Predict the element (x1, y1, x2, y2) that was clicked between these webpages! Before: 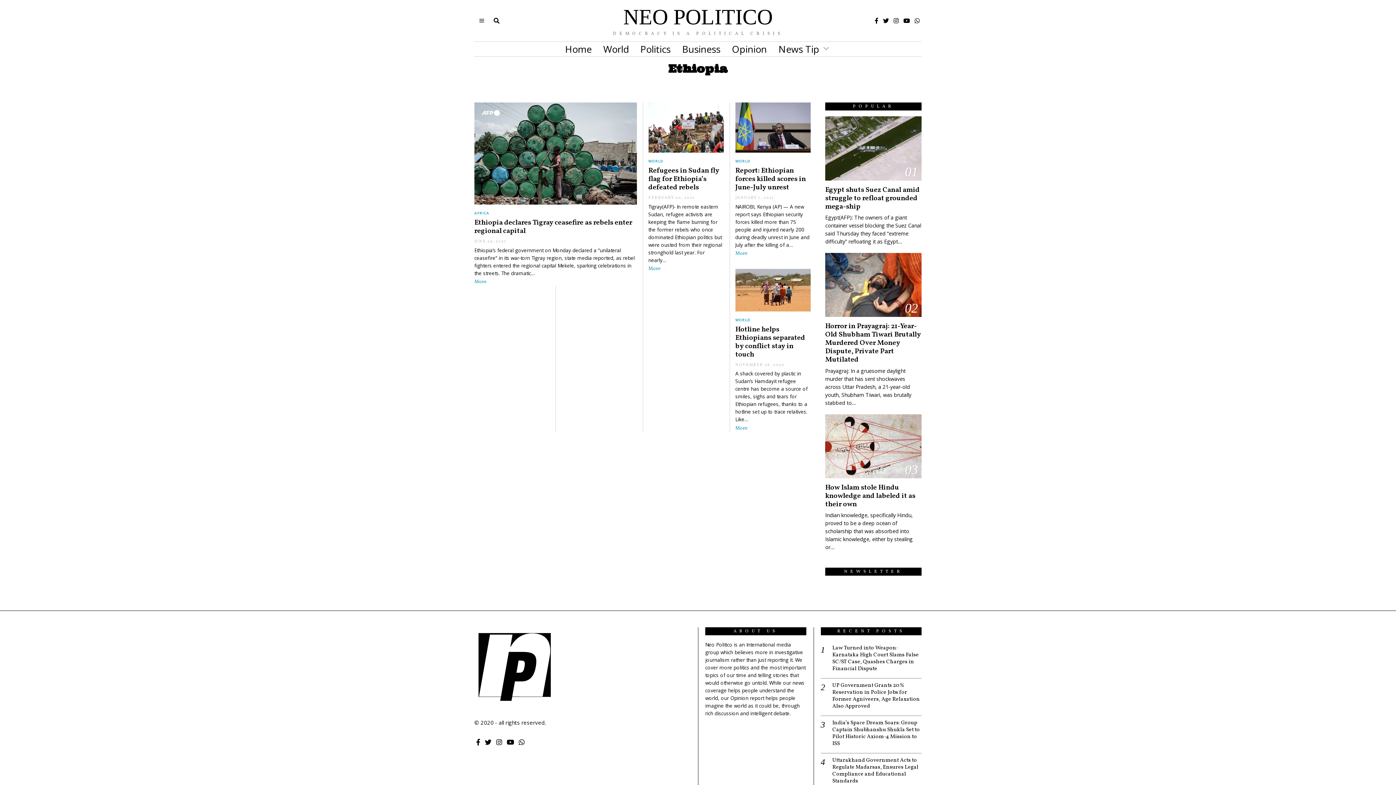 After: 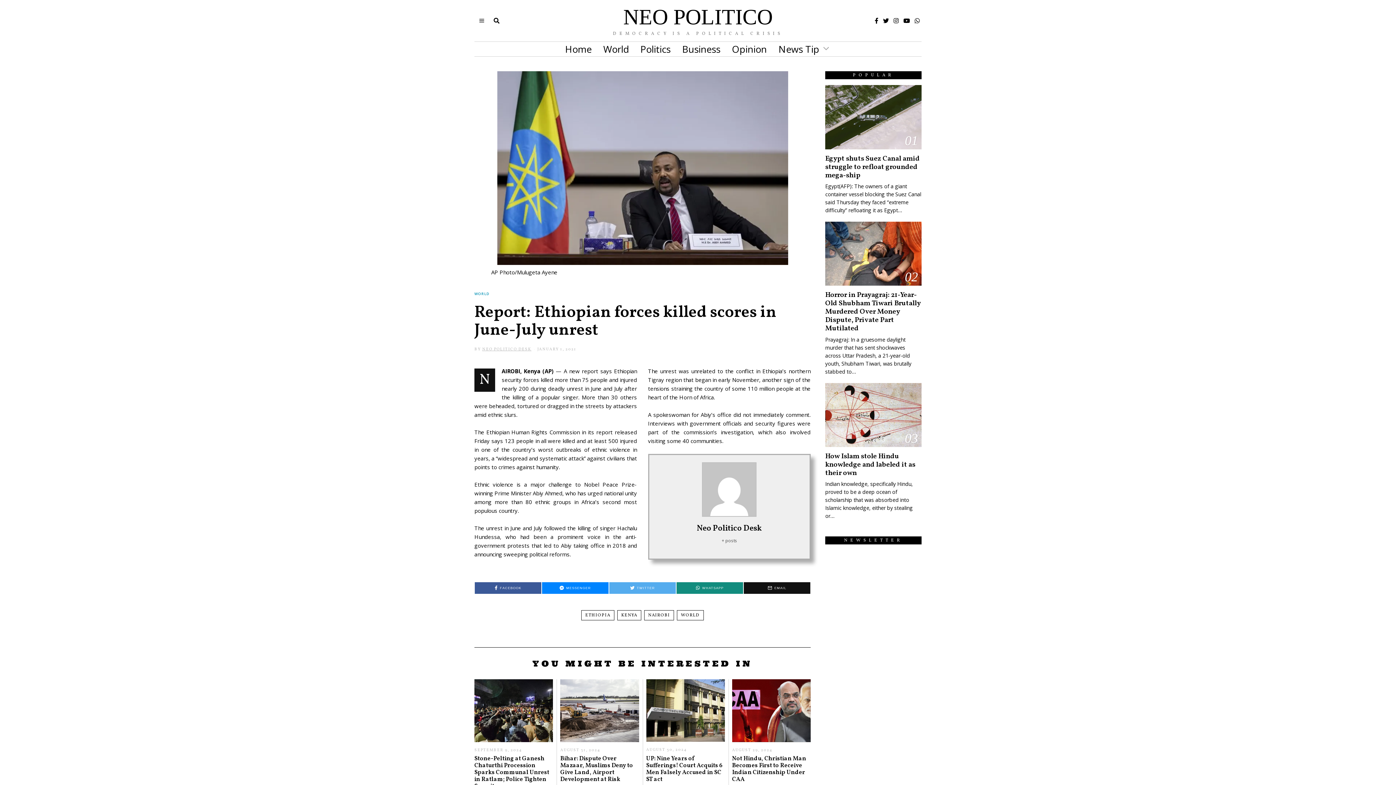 Action: bbox: (735, 249, 747, 257) label: More